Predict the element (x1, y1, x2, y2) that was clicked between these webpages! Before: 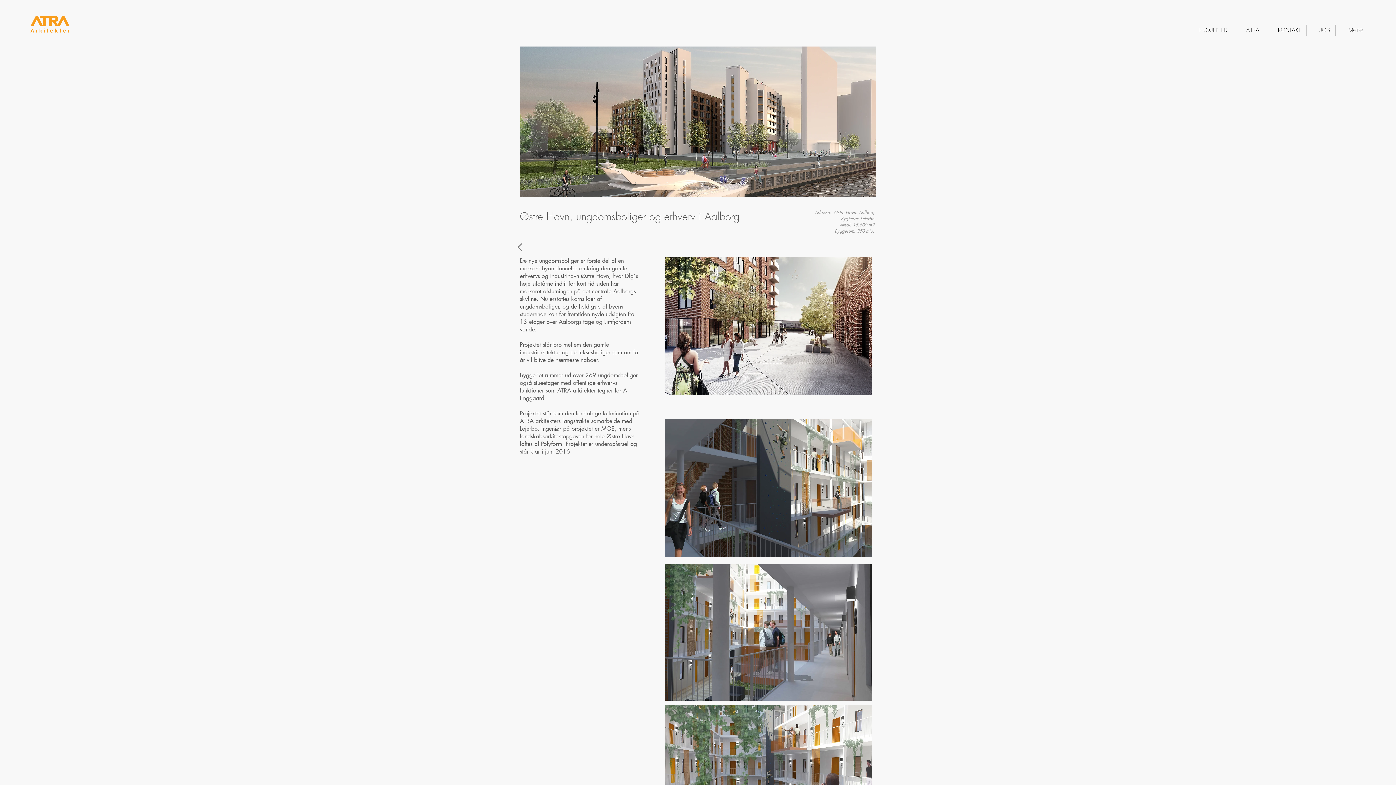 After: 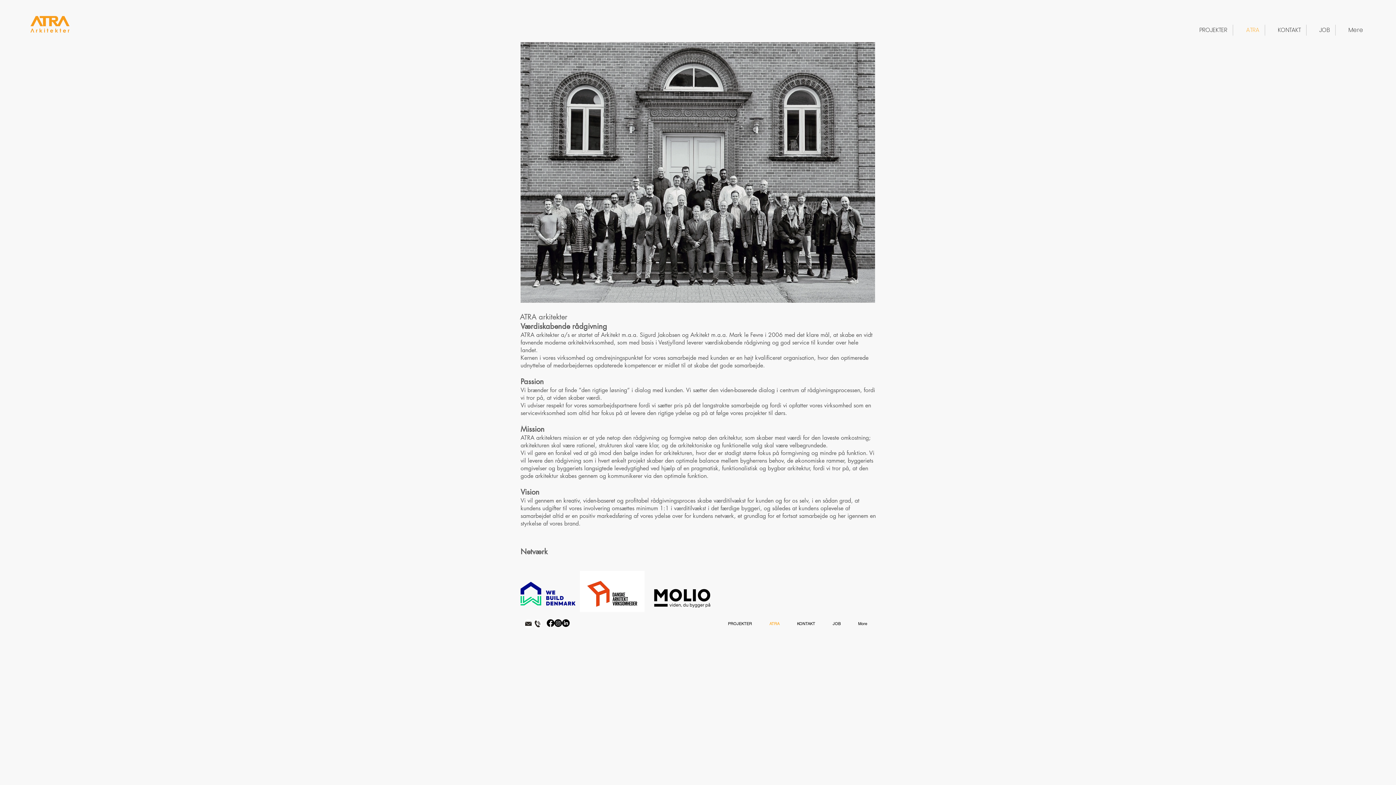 Action: bbox: (1233, 24, 1265, 35) label: ATRA